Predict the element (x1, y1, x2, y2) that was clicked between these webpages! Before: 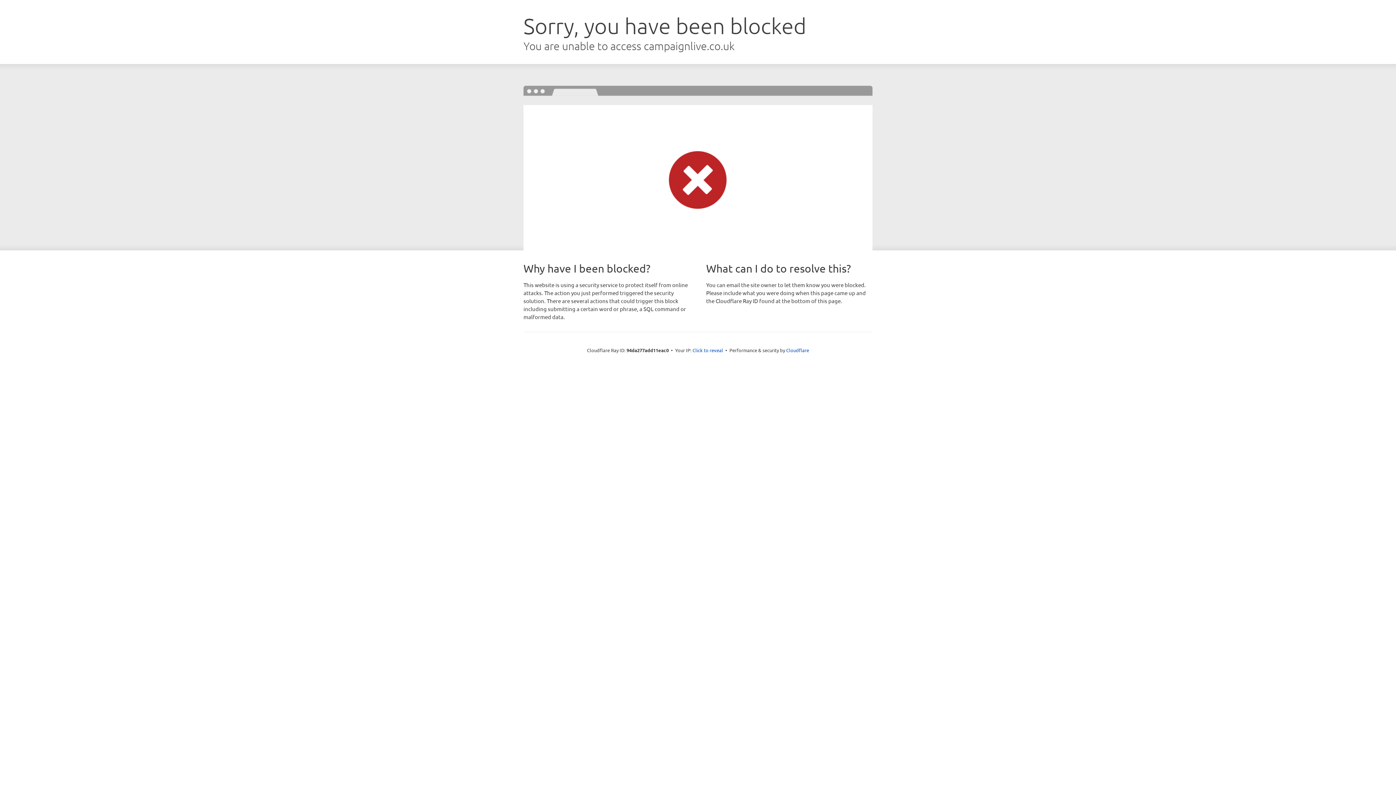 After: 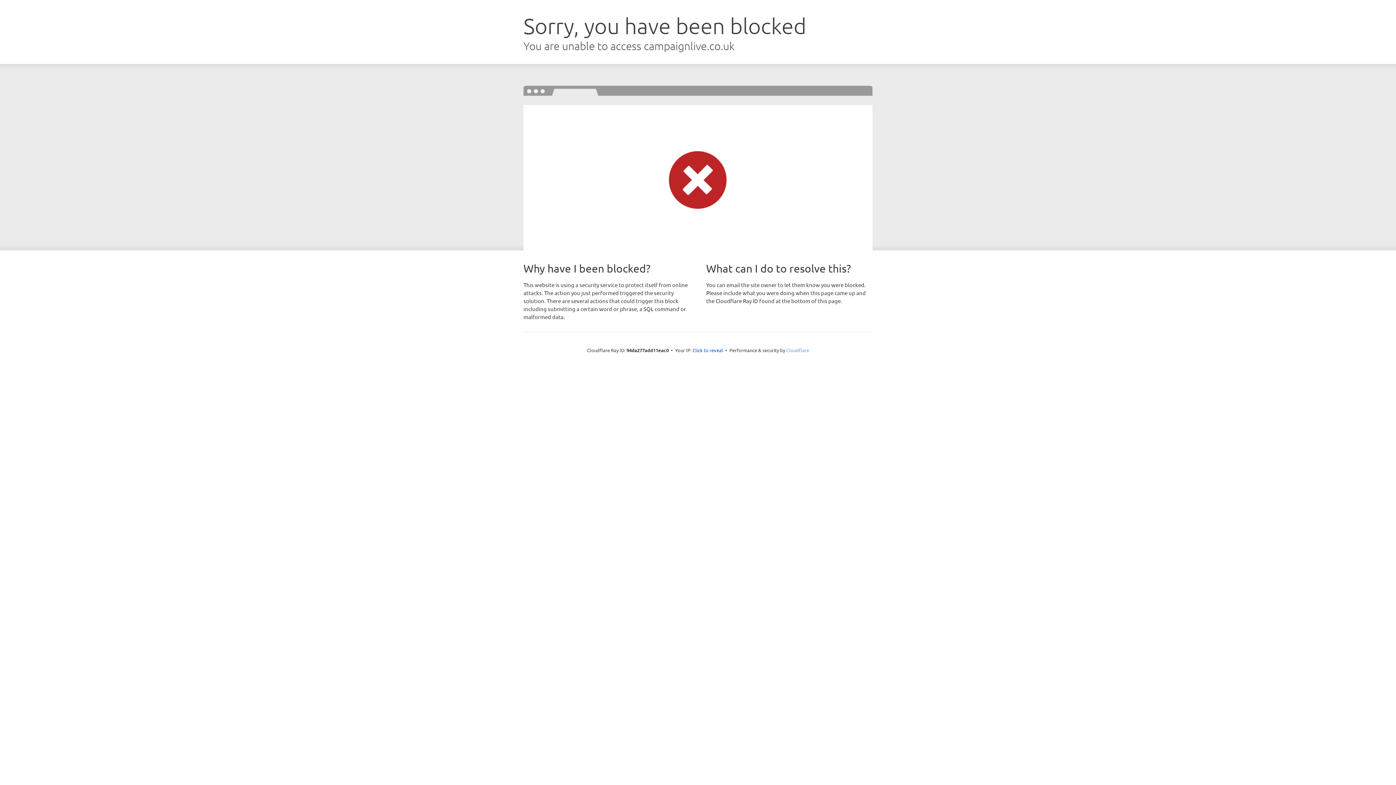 Action: label: Cloudflare bbox: (786, 347, 809, 353)